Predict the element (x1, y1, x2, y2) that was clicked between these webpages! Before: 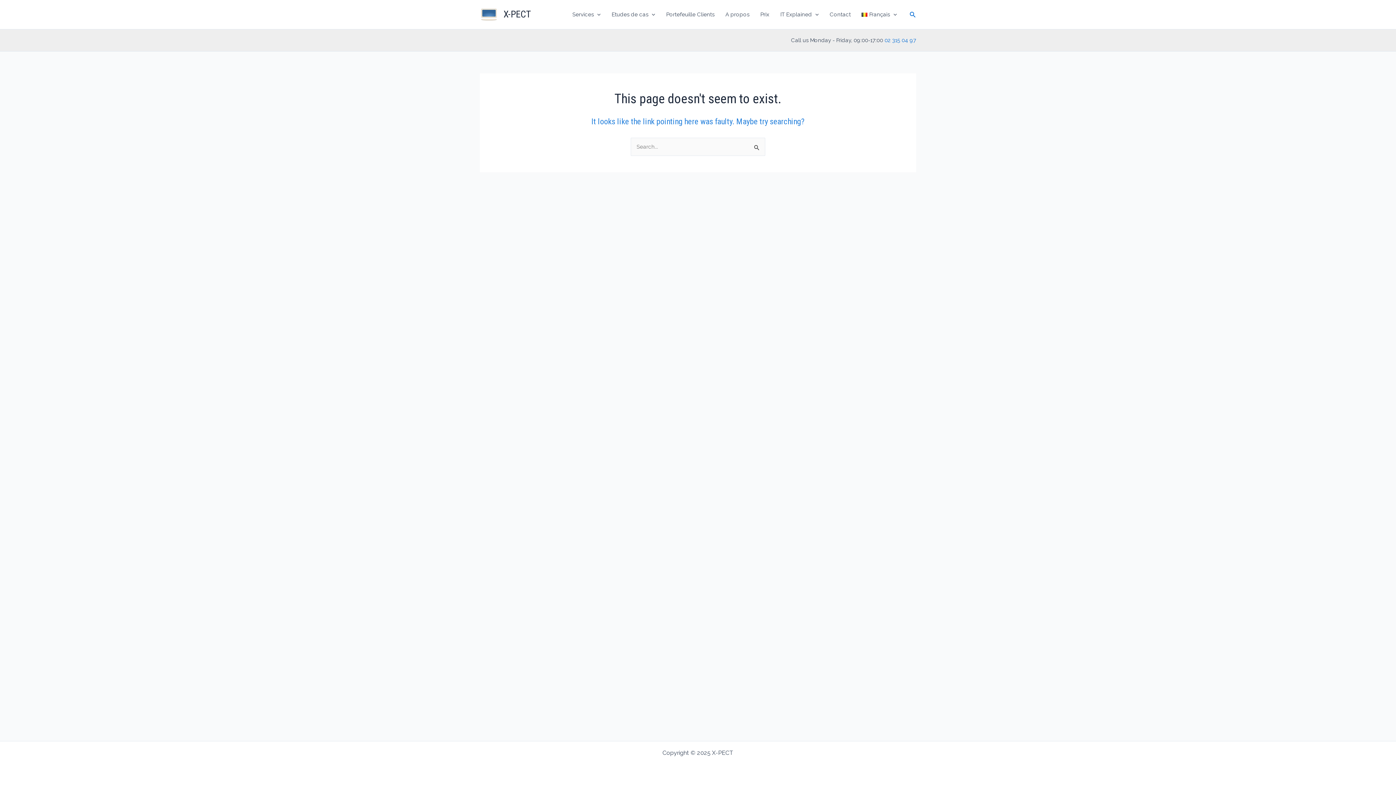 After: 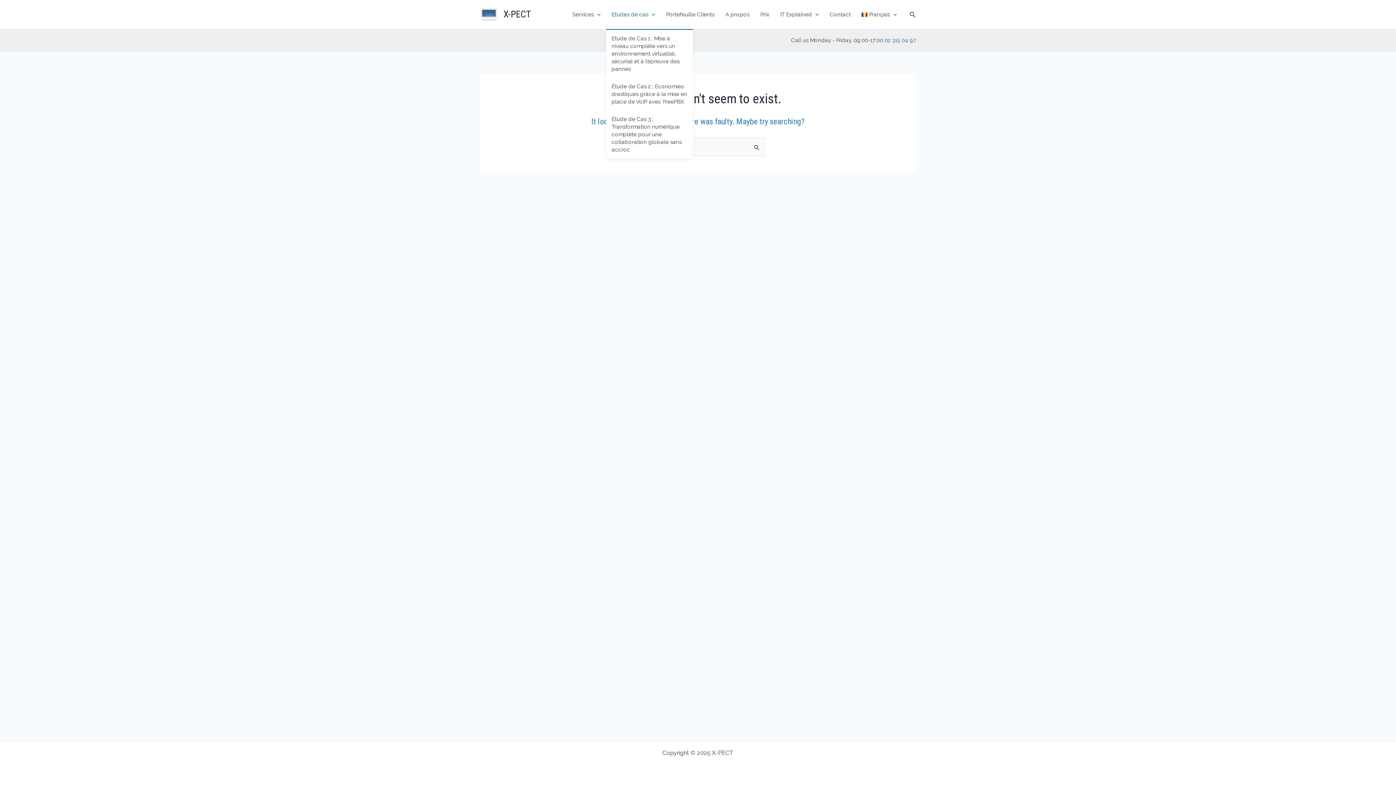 Action: label: Etudes de cas bbox: (606, 0, 660, 29)